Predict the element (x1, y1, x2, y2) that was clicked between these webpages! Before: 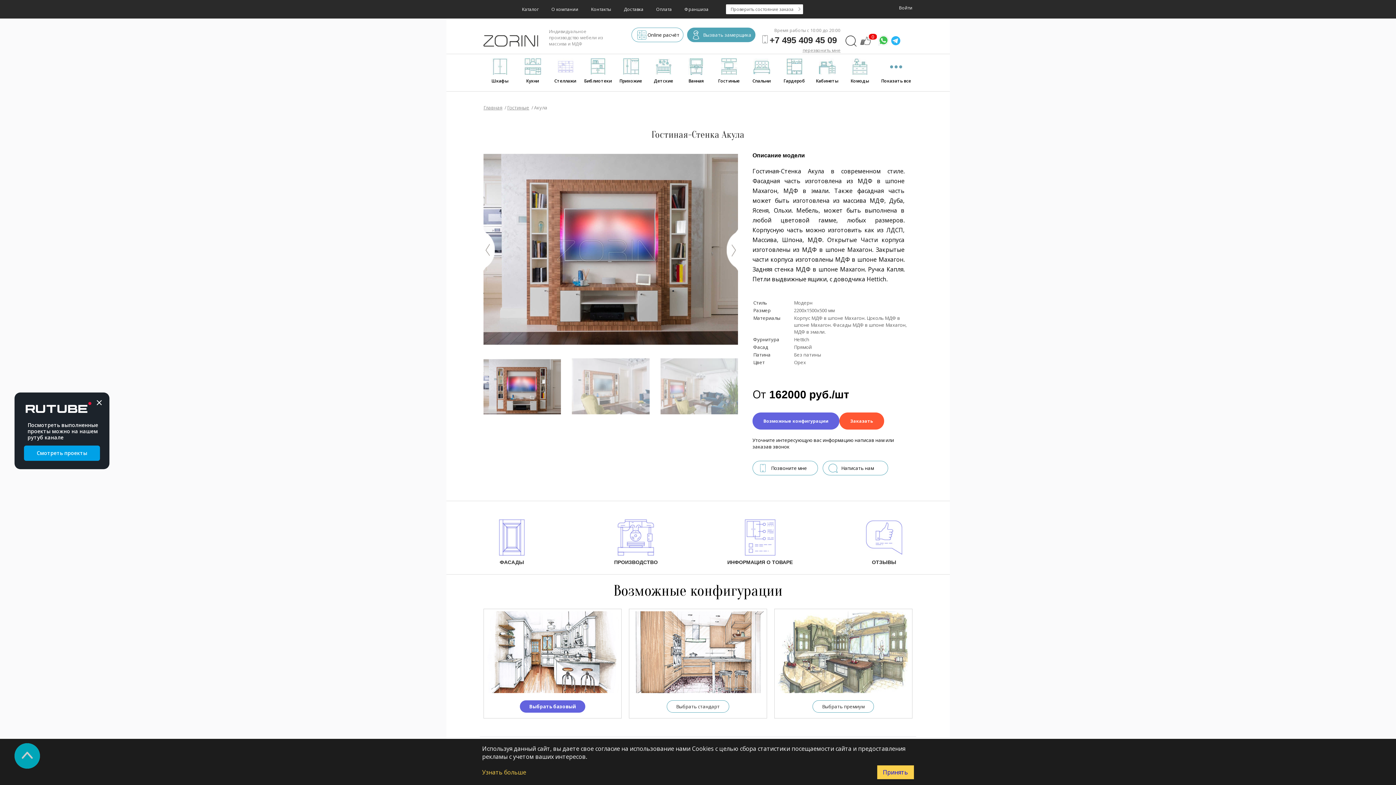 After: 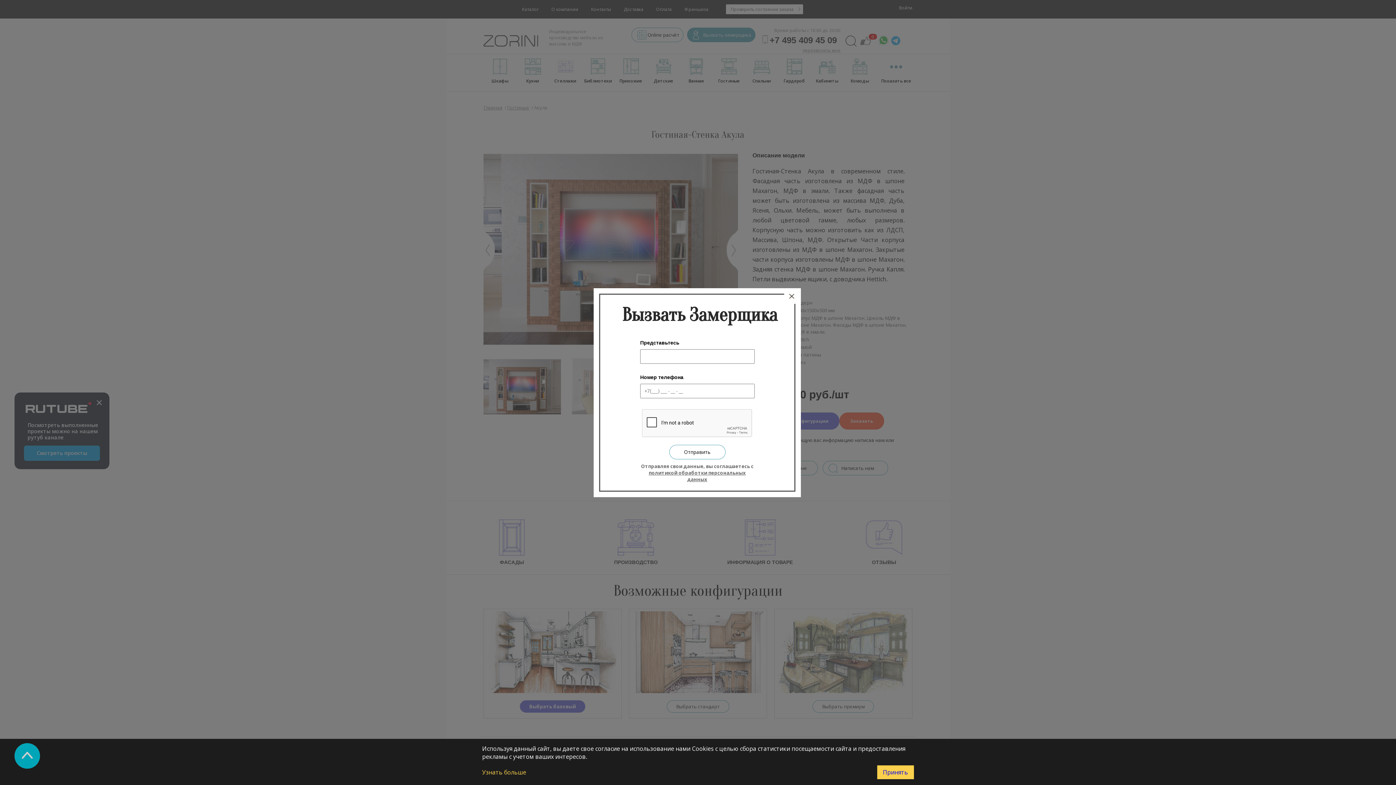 Action: label: Вызвать замерщика bbox: (687, 27, 755, 42)